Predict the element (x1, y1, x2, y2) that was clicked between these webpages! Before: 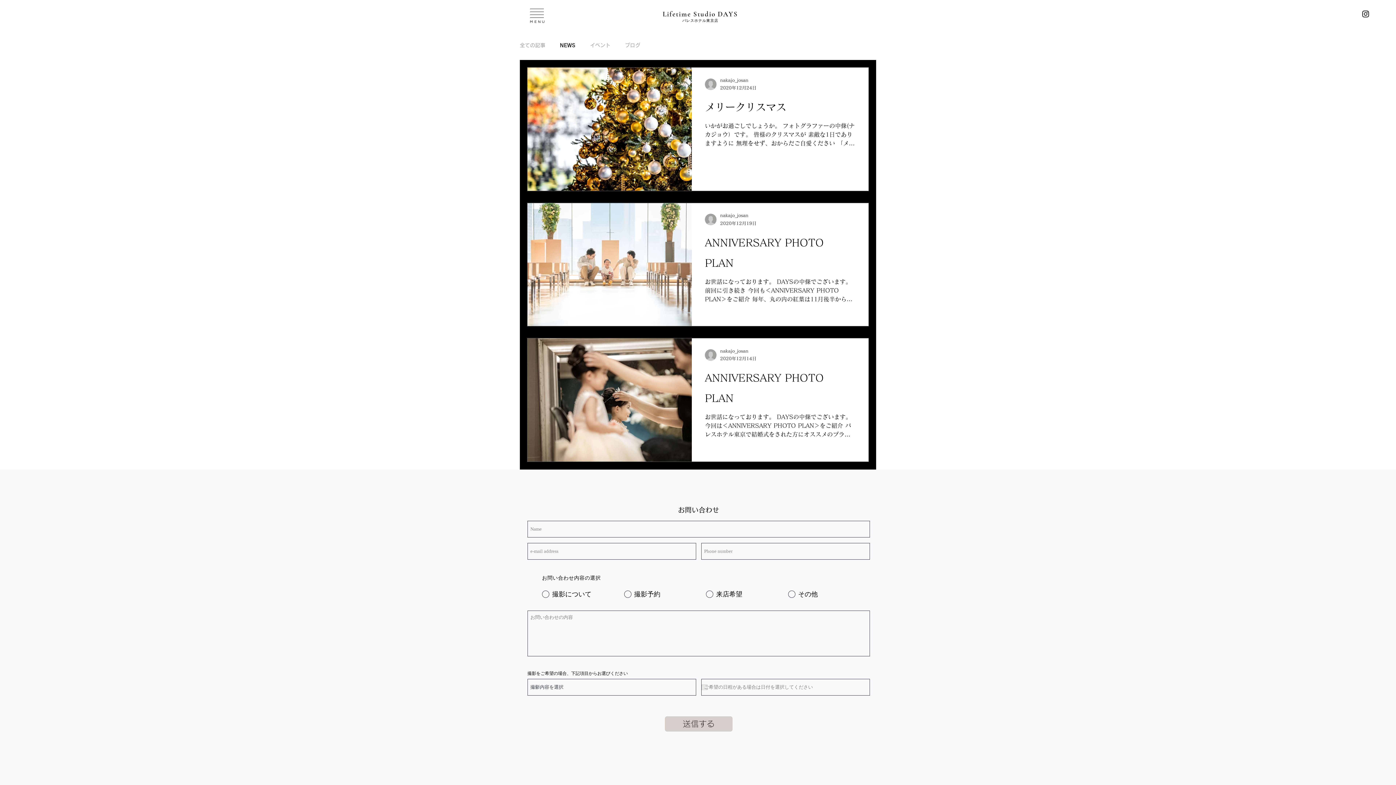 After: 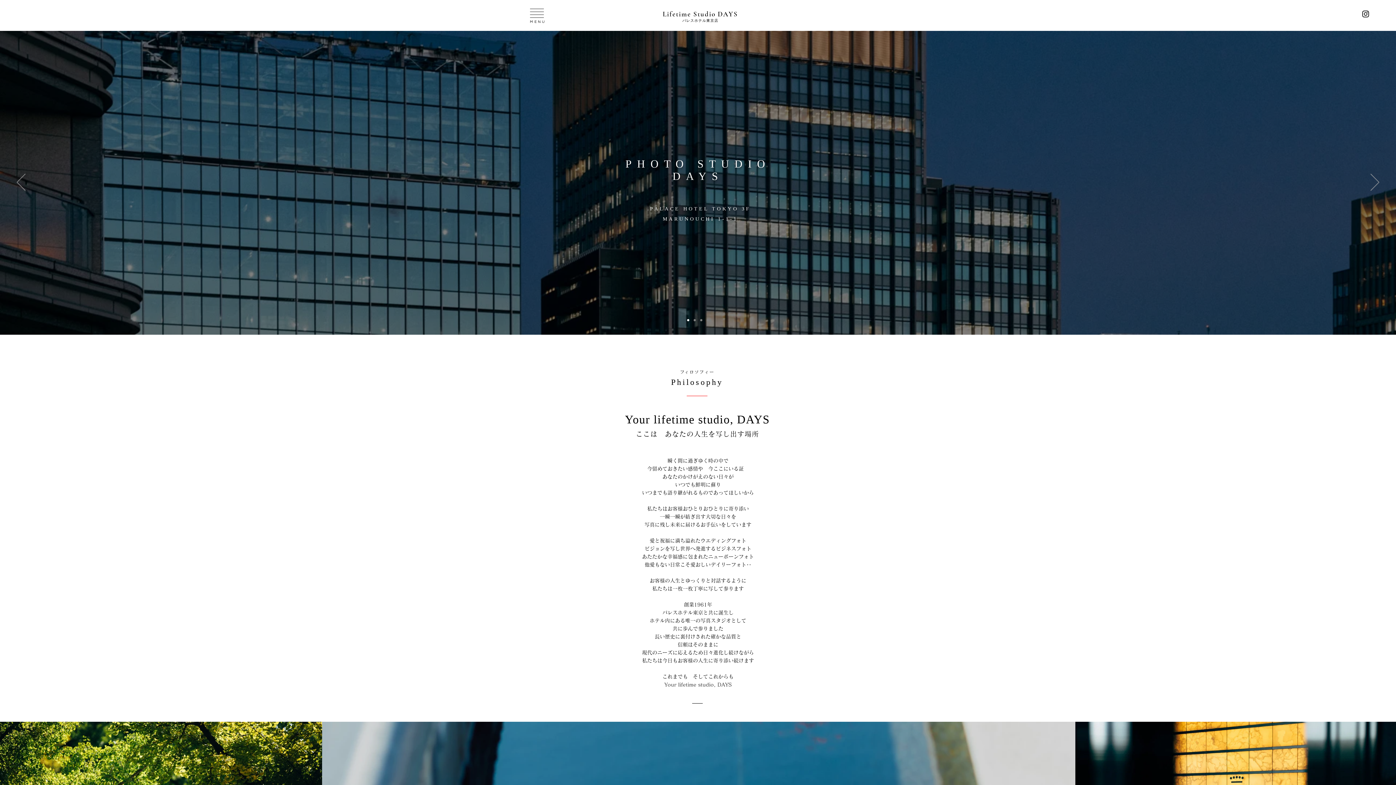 Action: bbox: (662, 9, 738, 17) label: Lifetime Studio DAYS